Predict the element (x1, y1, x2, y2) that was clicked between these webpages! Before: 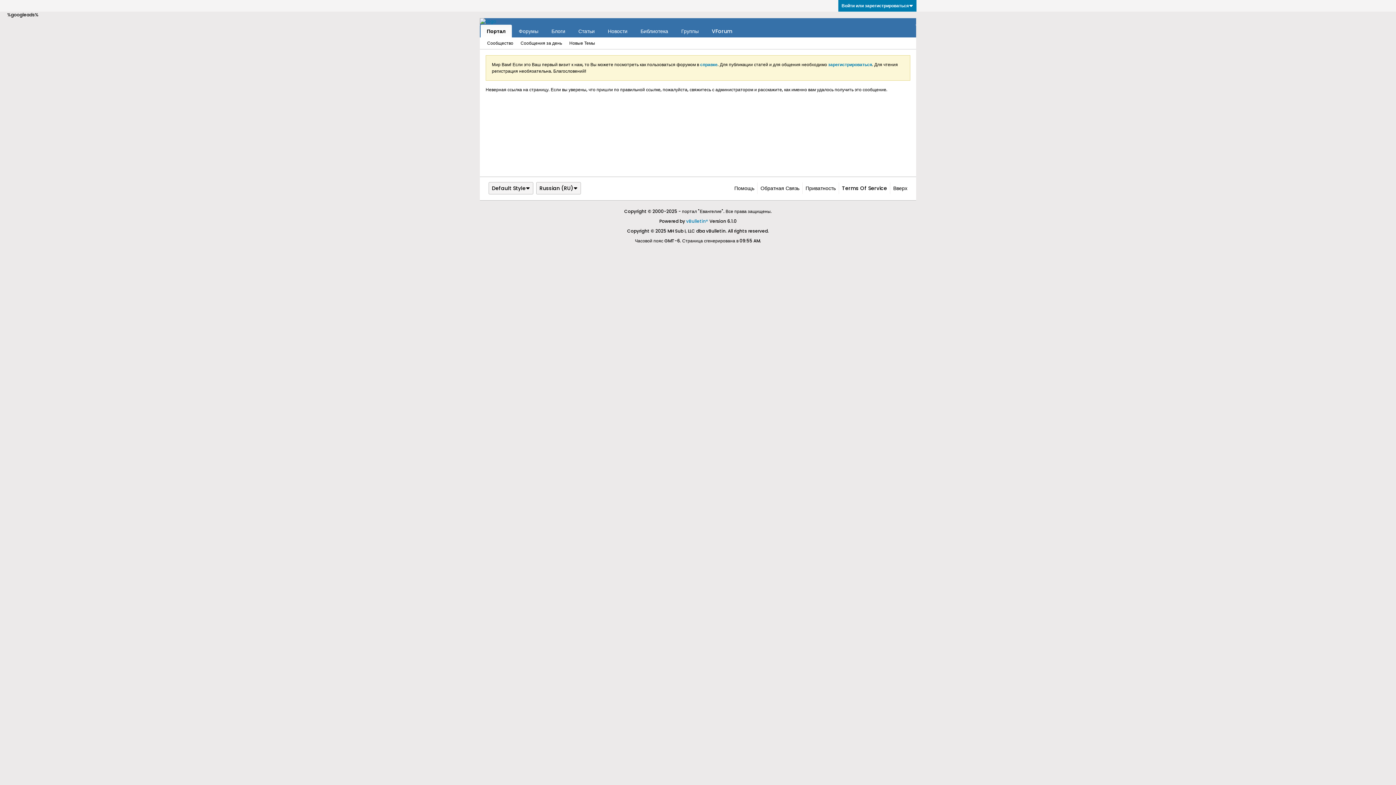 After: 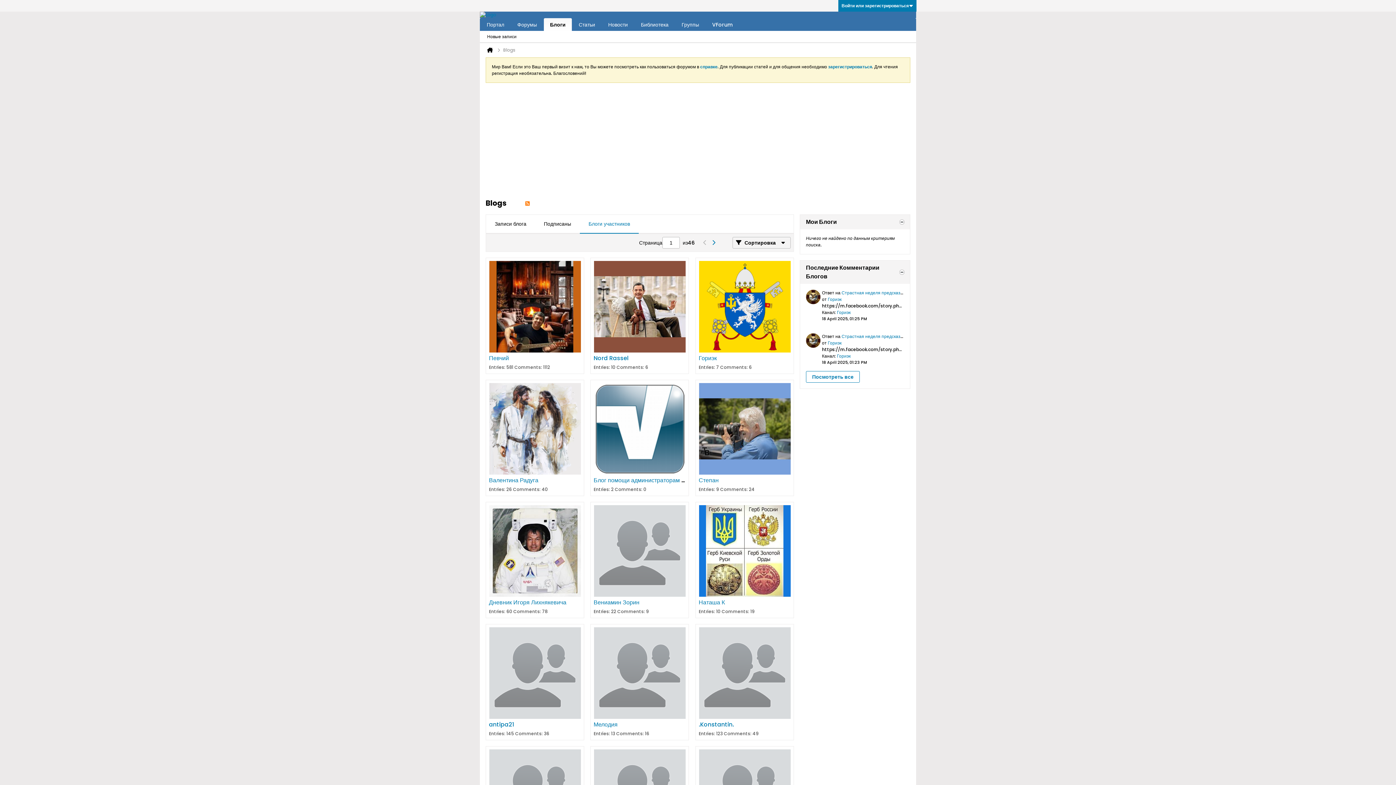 Action: bbox: (545, 24, 571, 37) label: Блоги